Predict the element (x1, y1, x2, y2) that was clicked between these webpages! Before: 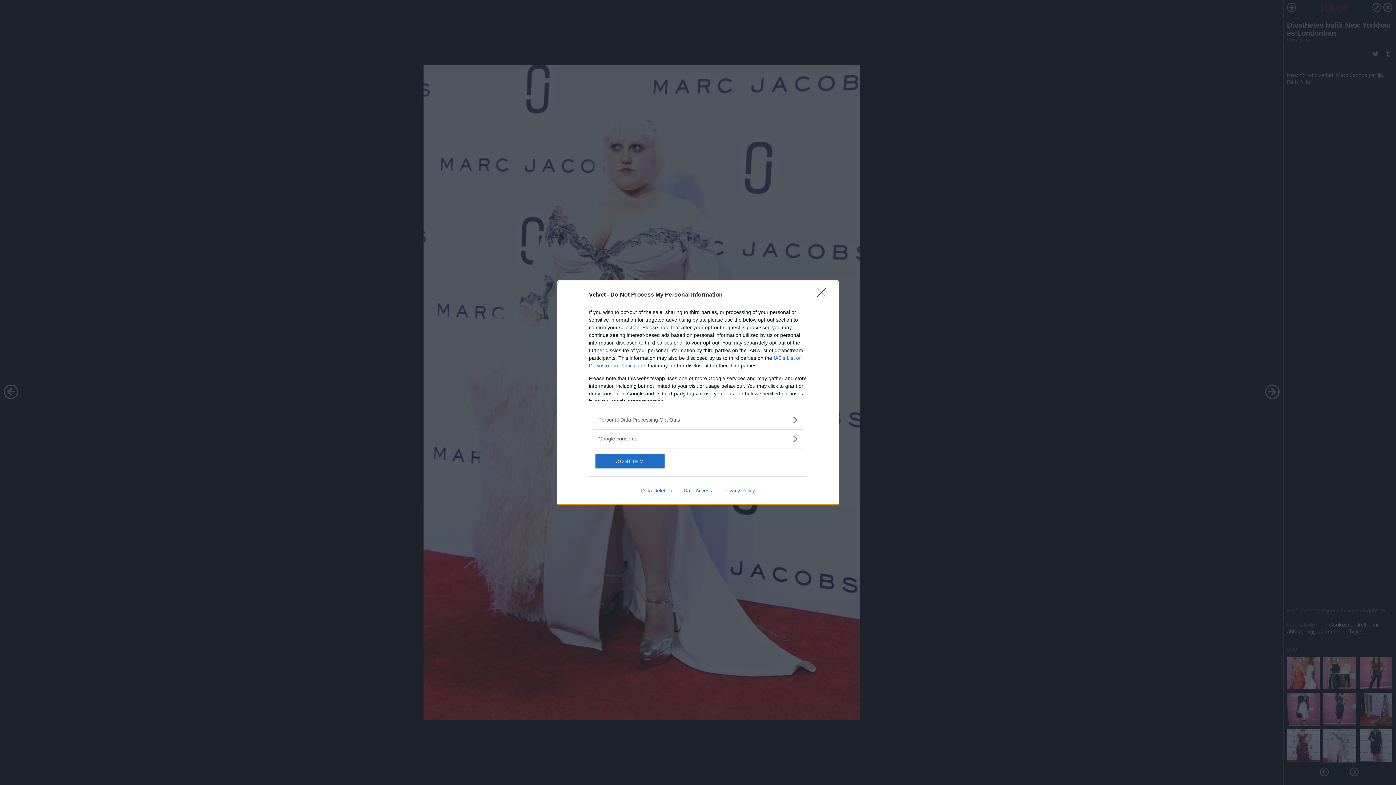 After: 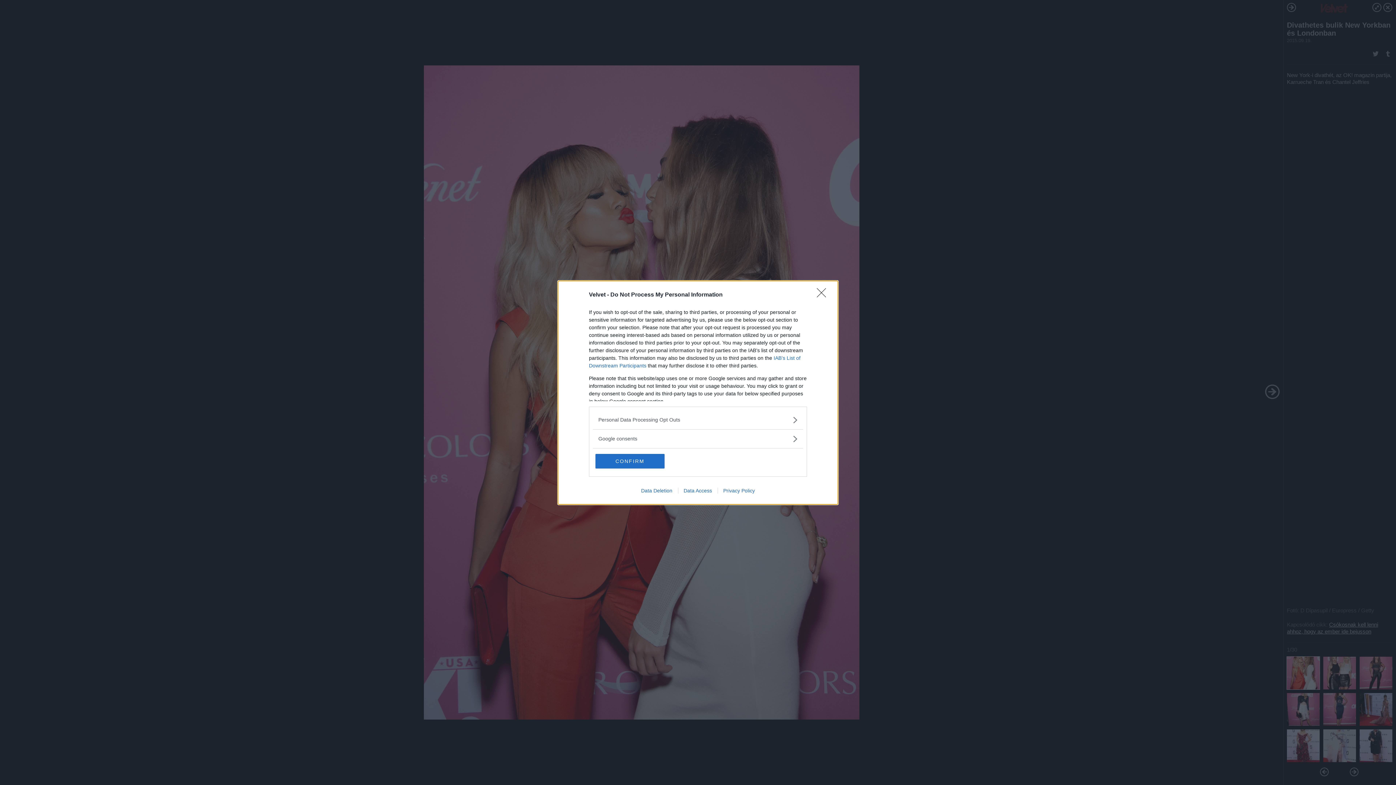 Action: bbox: (678, 487, 717, 493) label: Data Access